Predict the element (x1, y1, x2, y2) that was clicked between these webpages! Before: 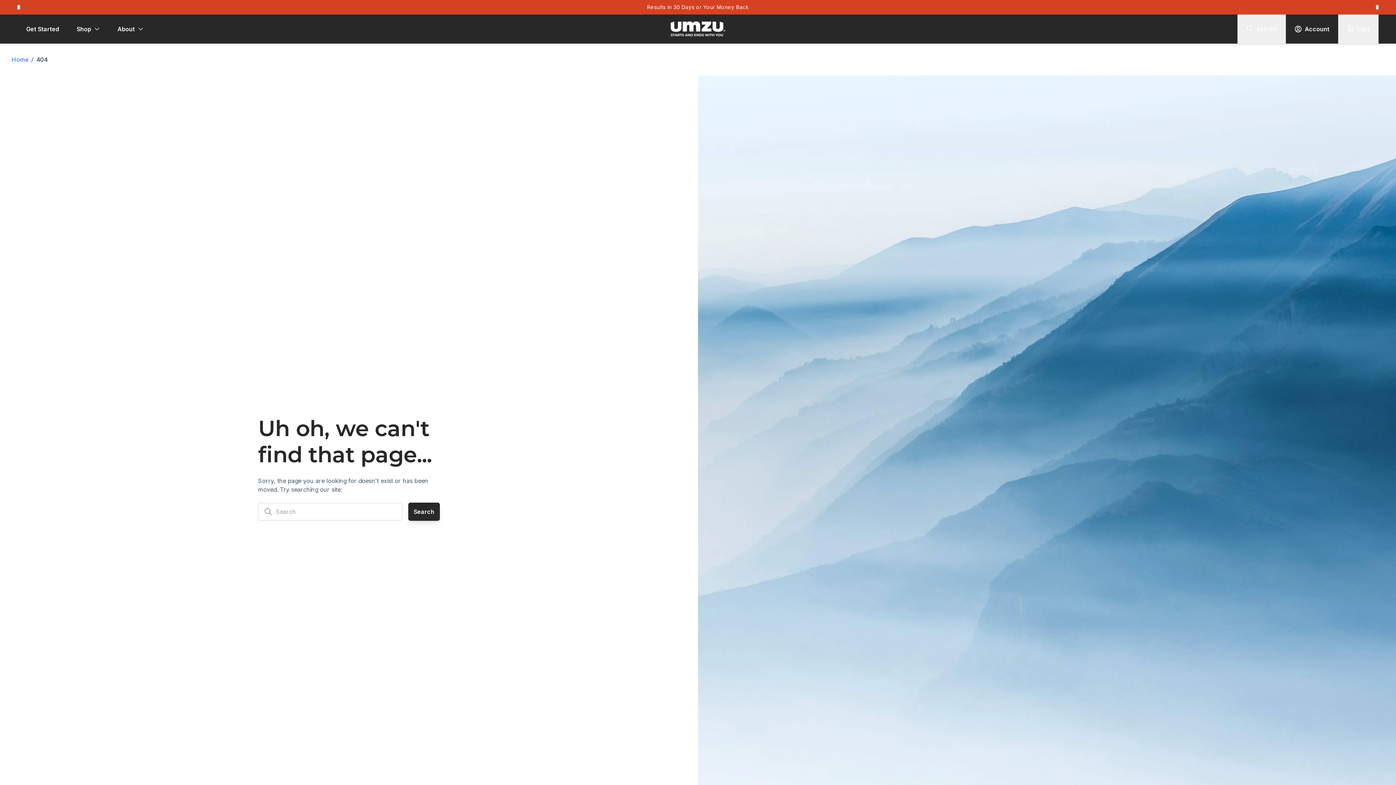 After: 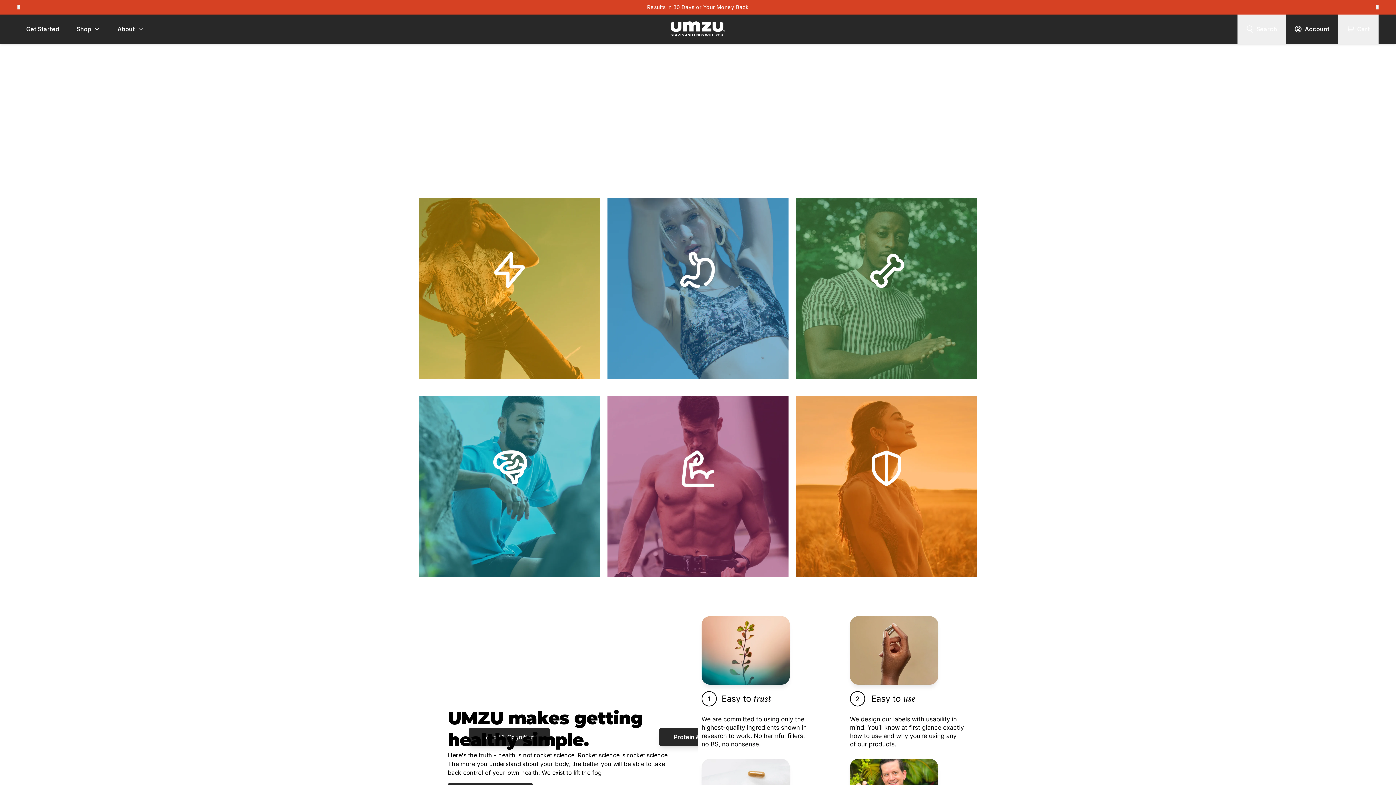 Action: label: Get Started bbox: (17, 14, 68, 43)